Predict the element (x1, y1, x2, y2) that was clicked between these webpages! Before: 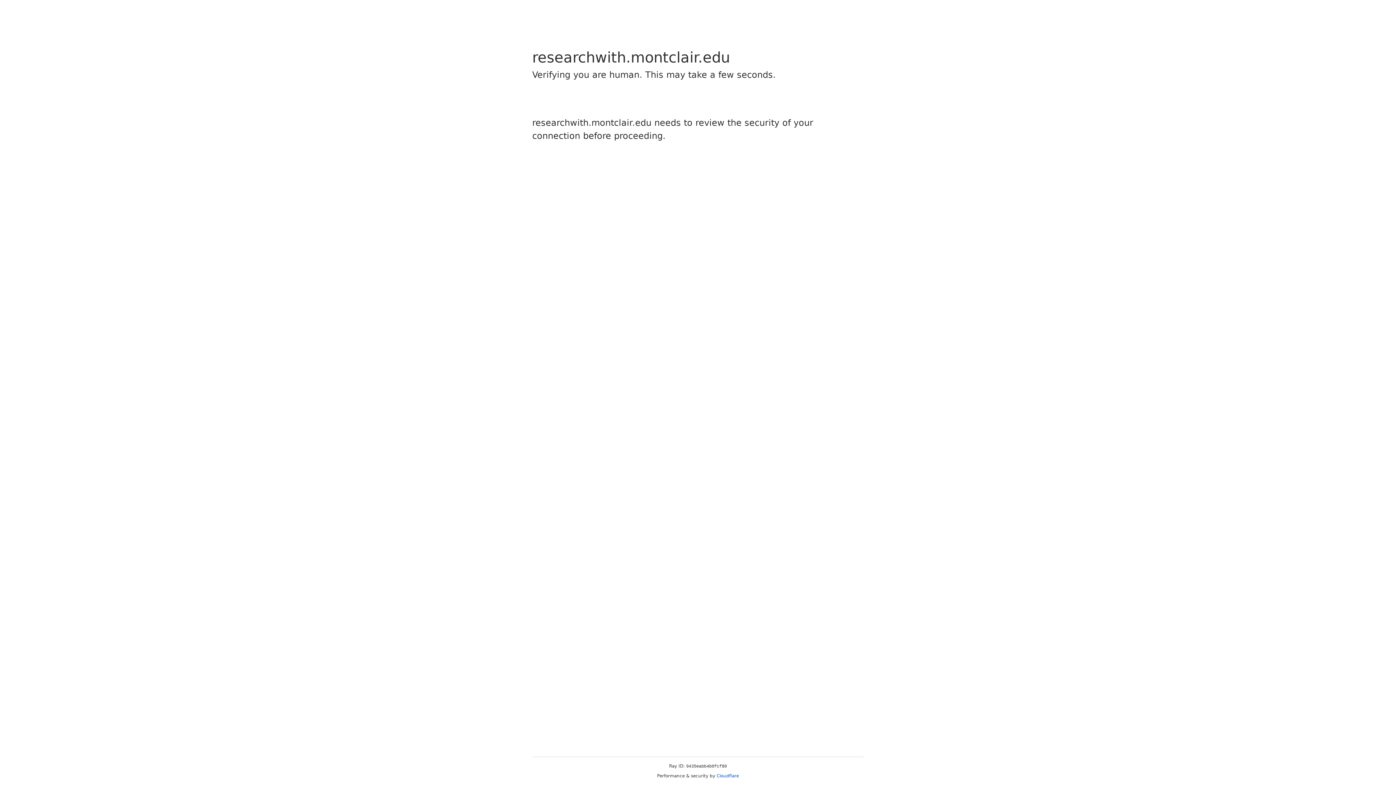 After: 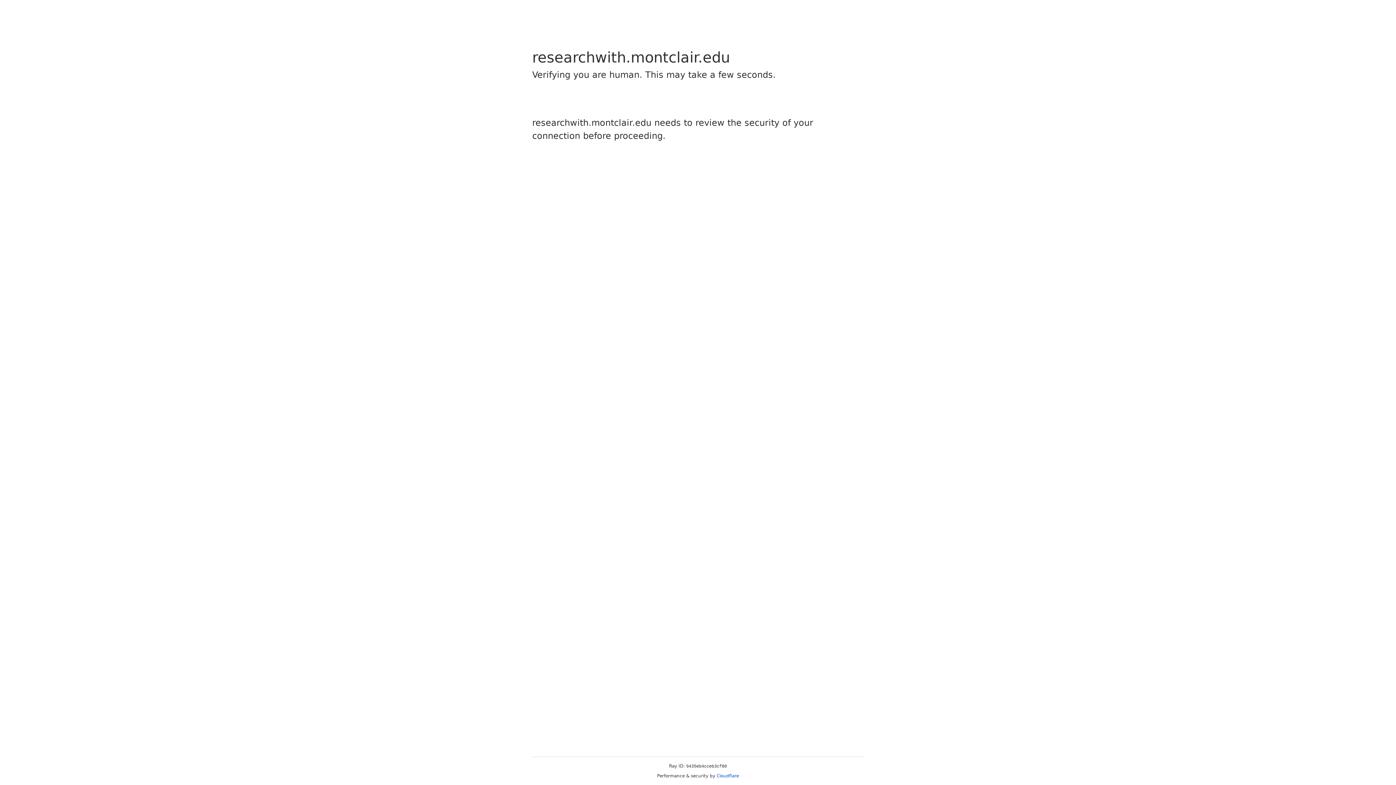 Action: label: Cloudflare bbox: (716, 773, 739, 778)